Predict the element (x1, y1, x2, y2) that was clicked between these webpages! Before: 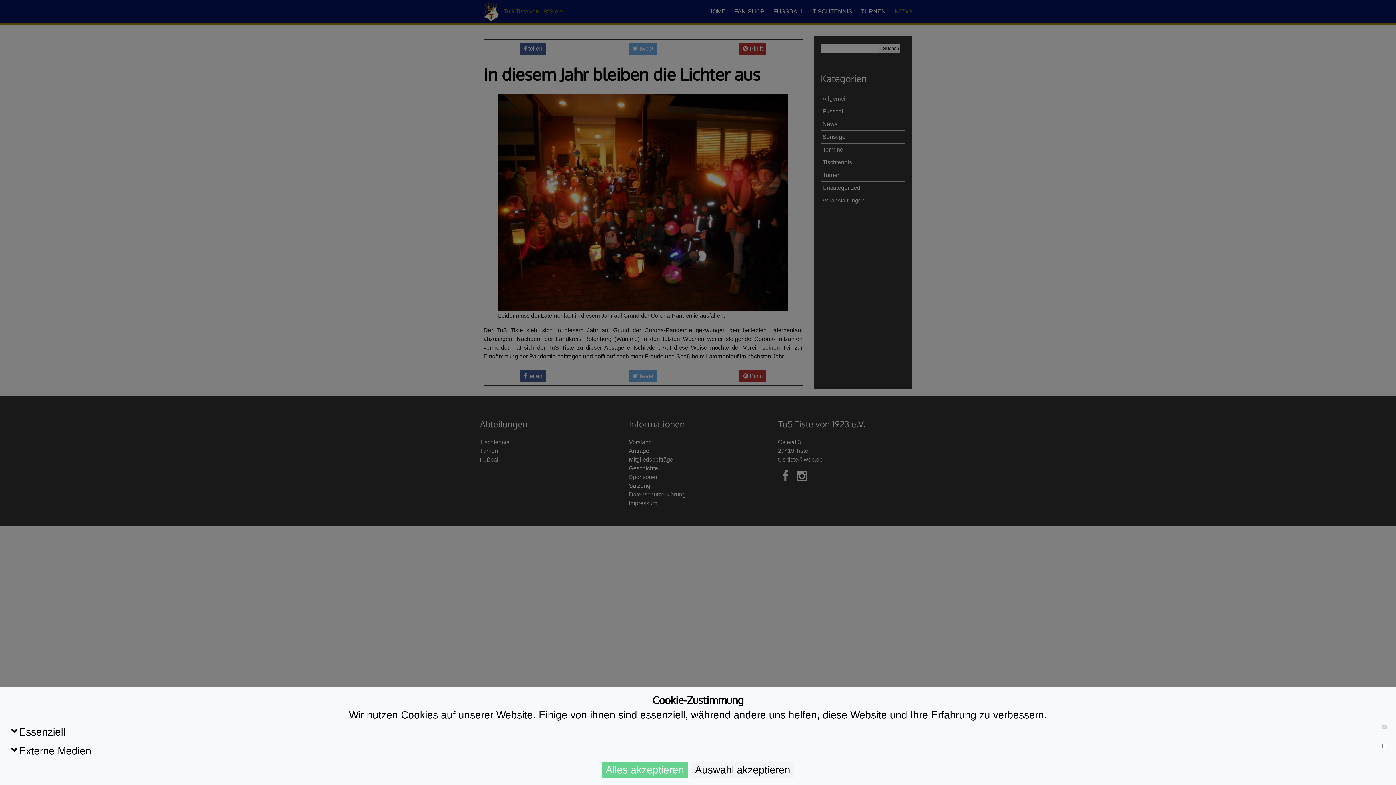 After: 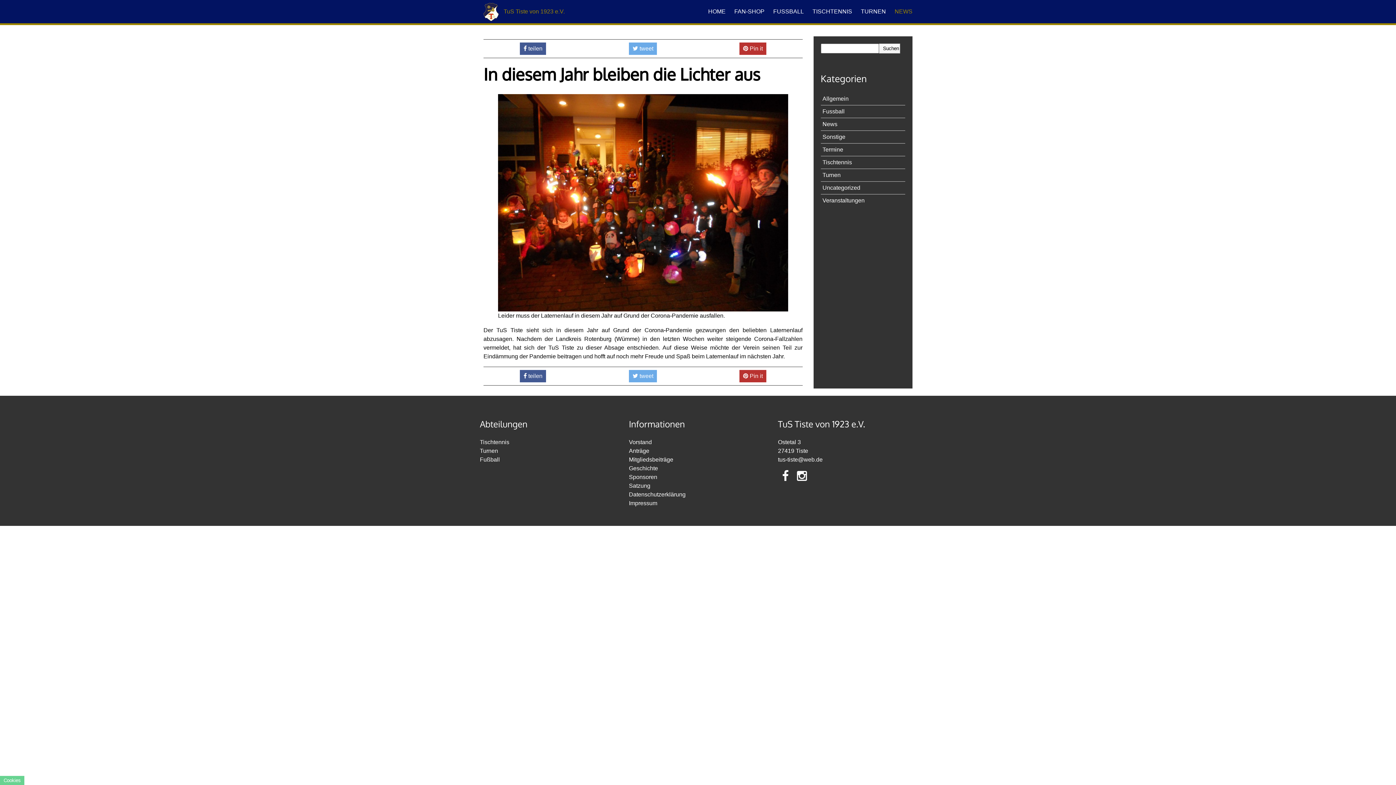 Action: label: Auswahl akzeptieren bbox: (691, 762, 794, 778)